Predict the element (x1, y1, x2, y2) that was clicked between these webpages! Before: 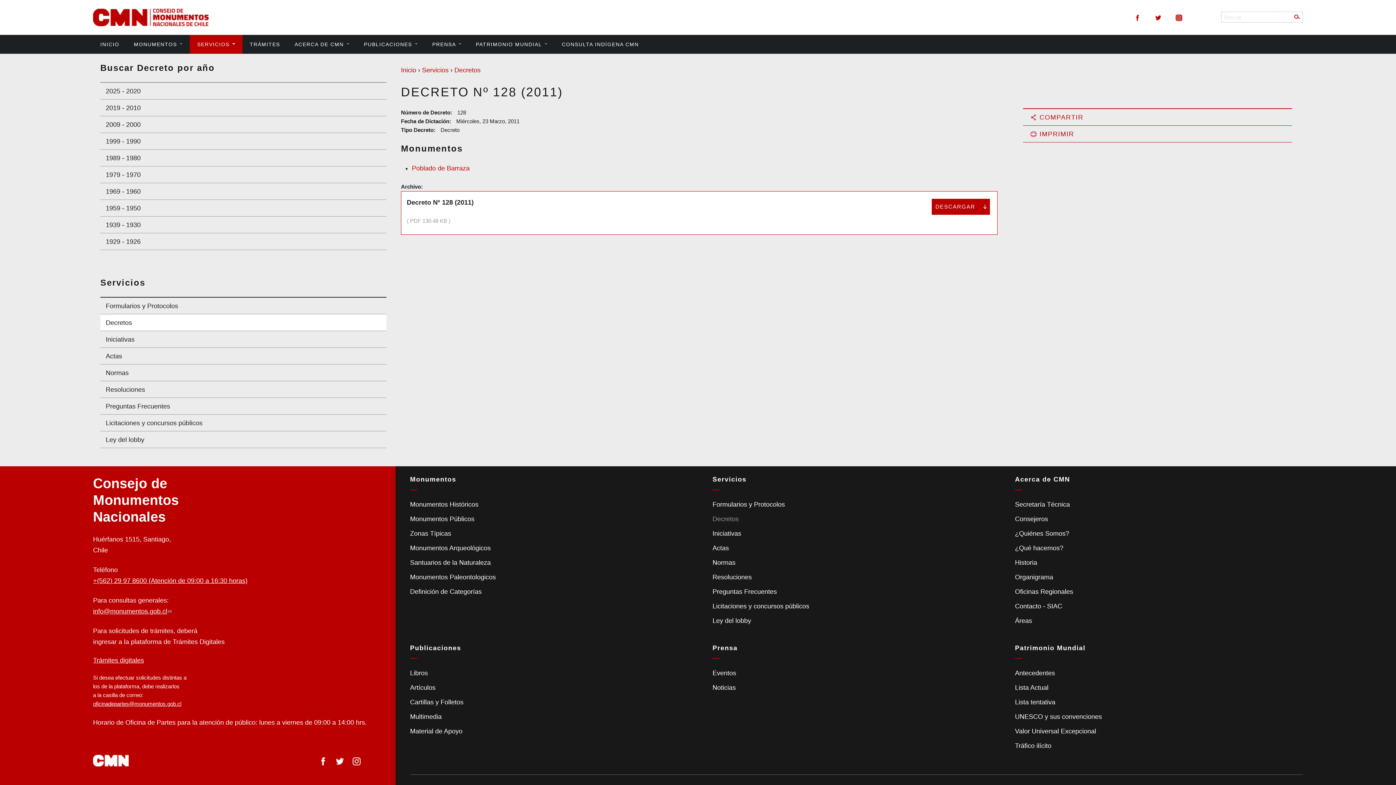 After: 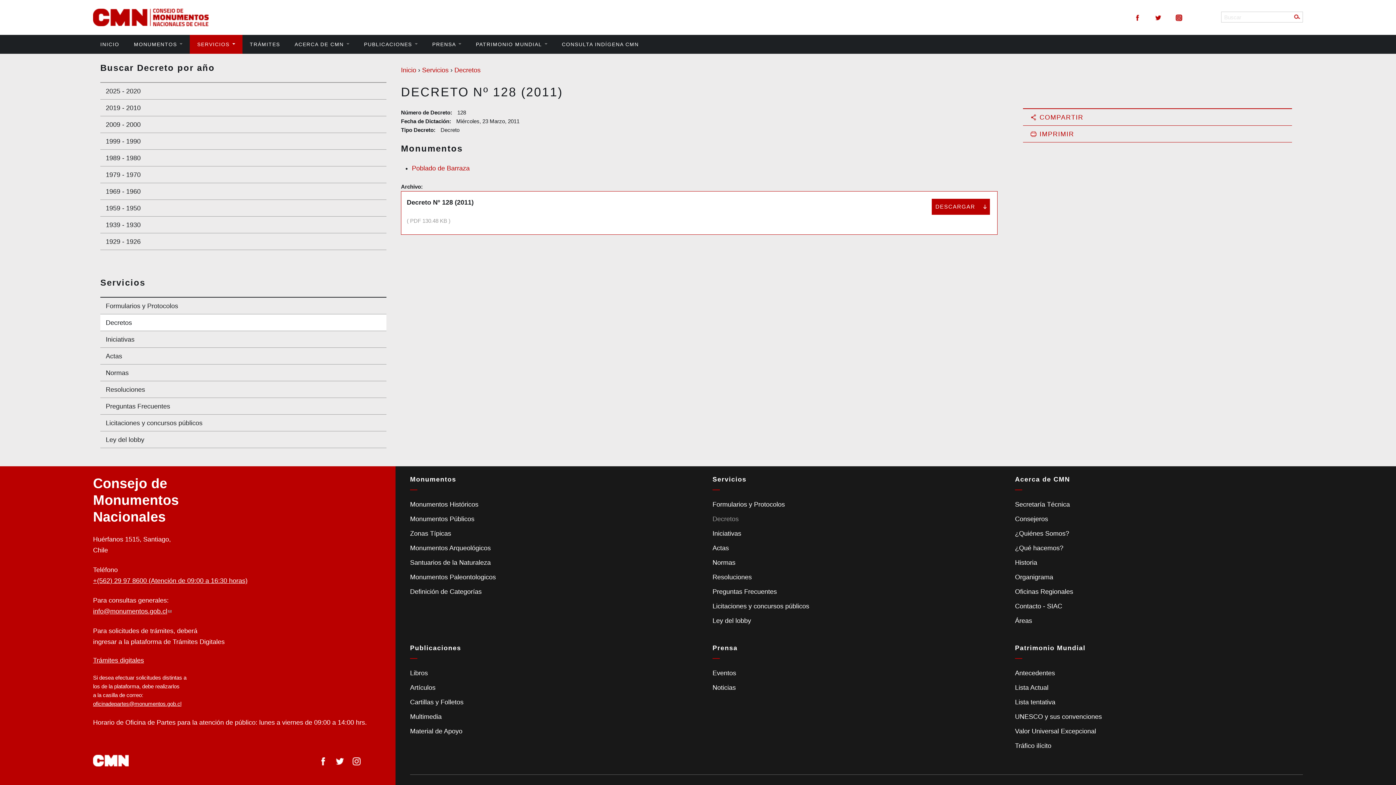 Action: bbox: (1196, 14, 1203, 21) label: YouTube